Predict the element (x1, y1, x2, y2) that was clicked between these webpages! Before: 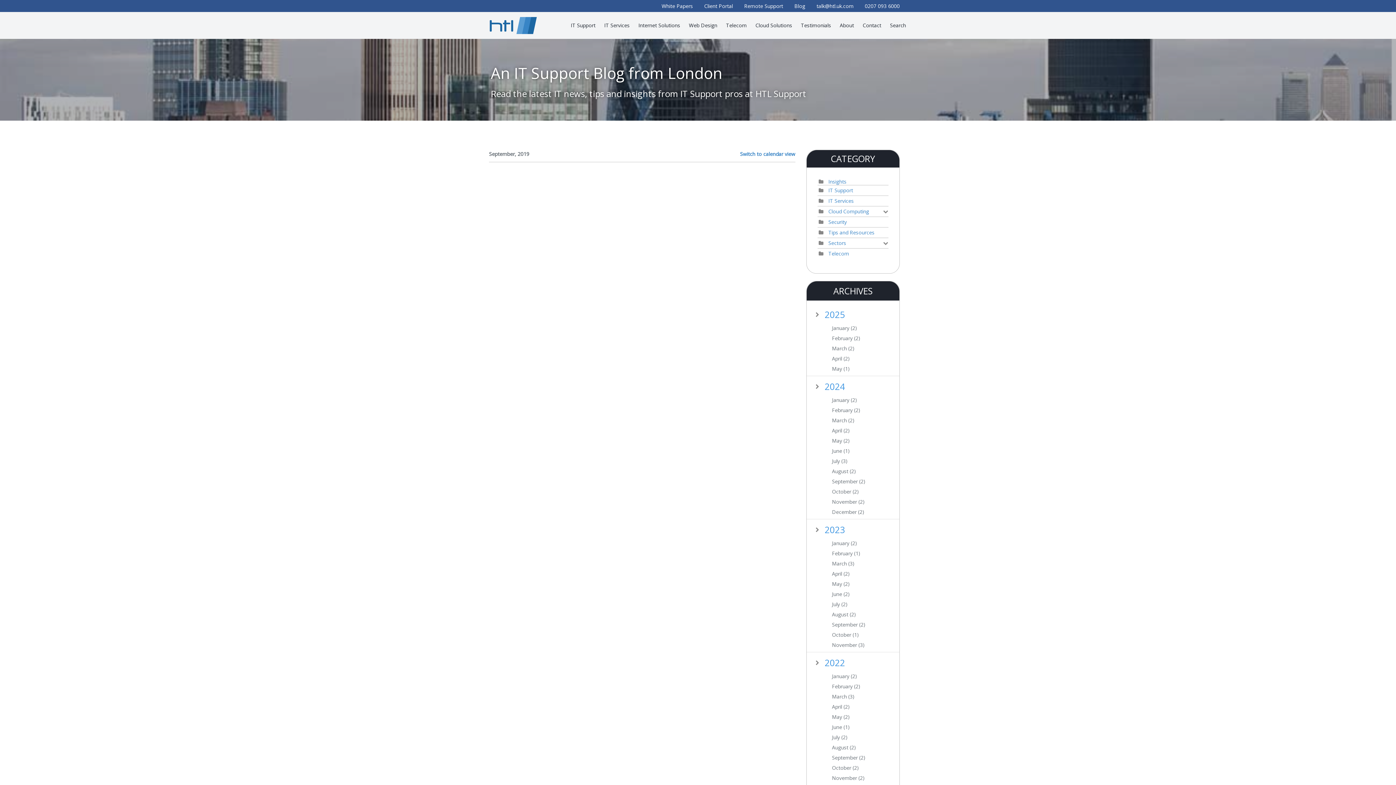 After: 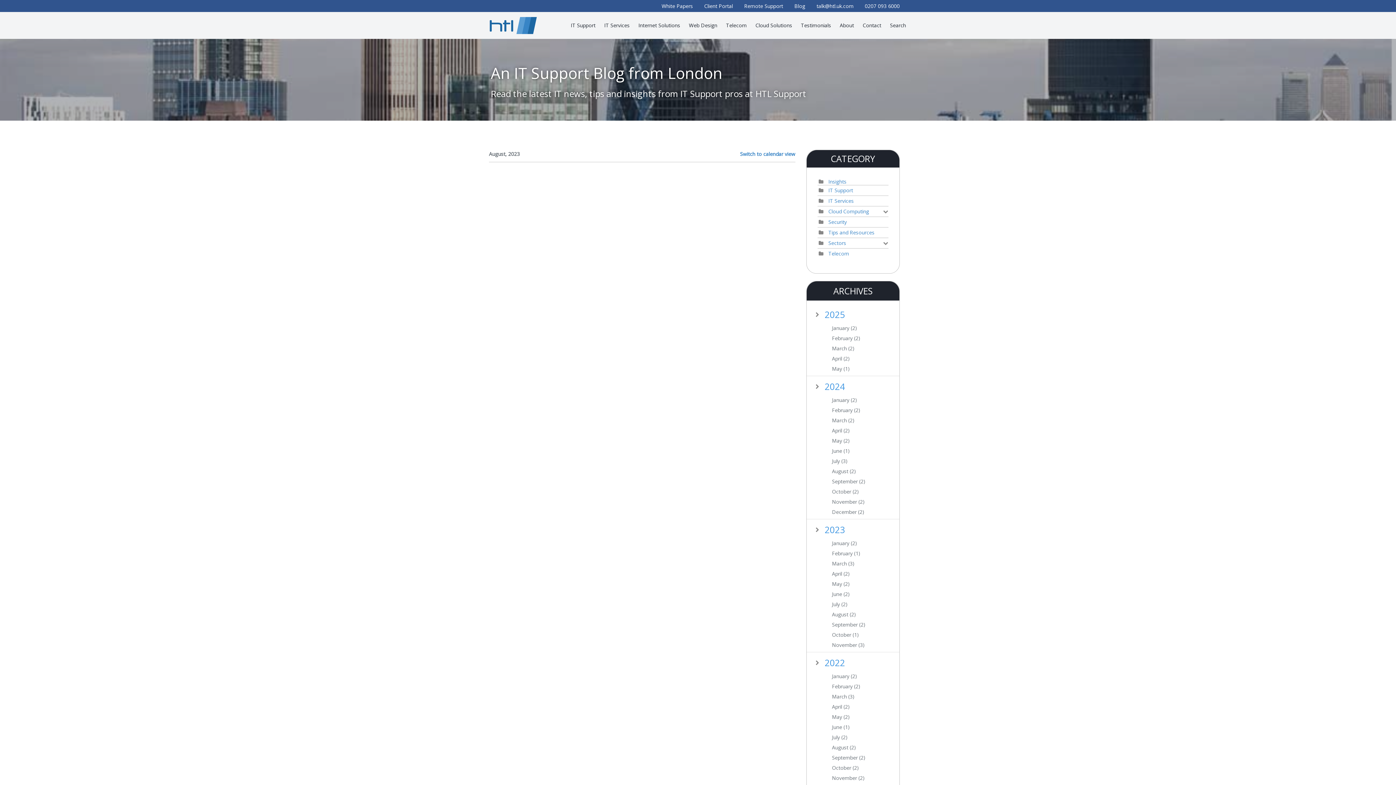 Action: label: August (2) bbox: (832, 611, 856, 618)